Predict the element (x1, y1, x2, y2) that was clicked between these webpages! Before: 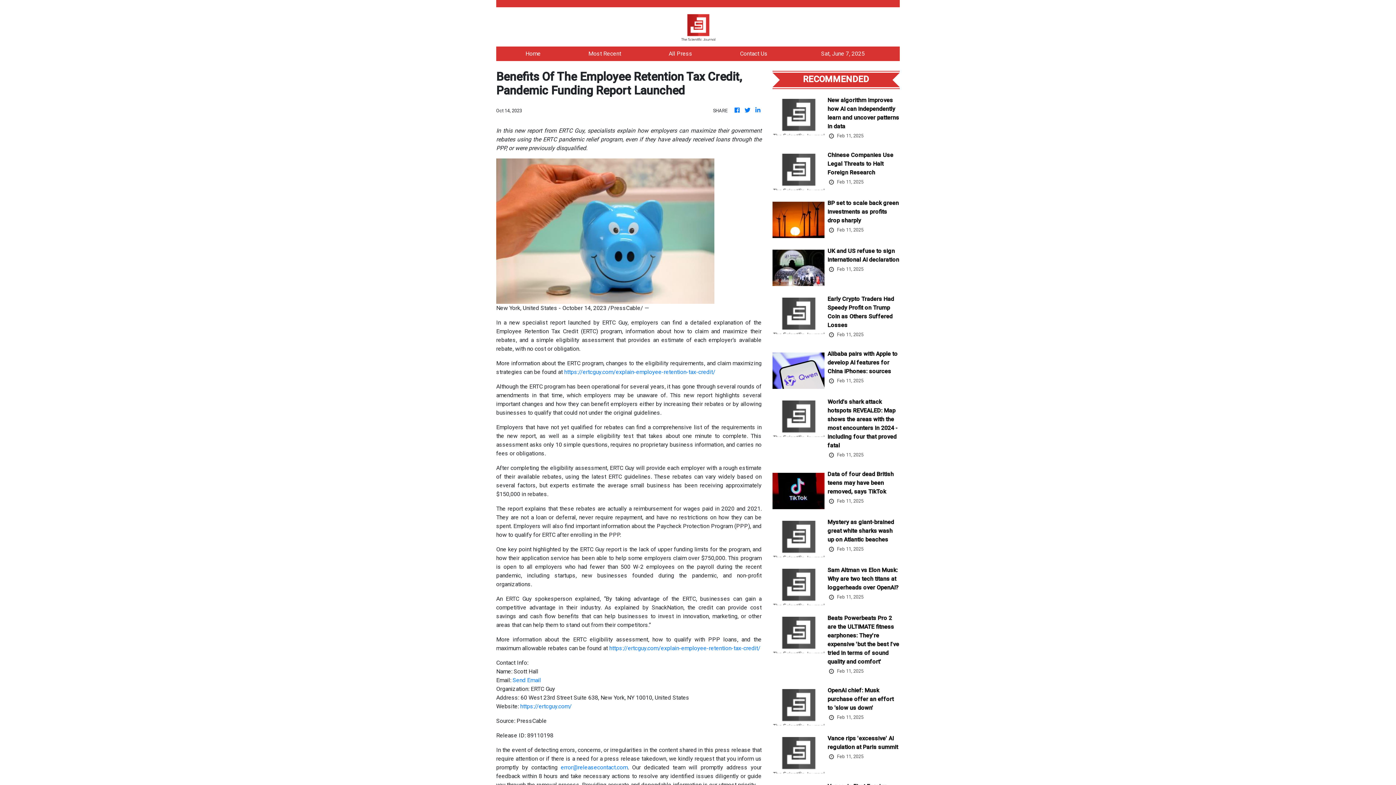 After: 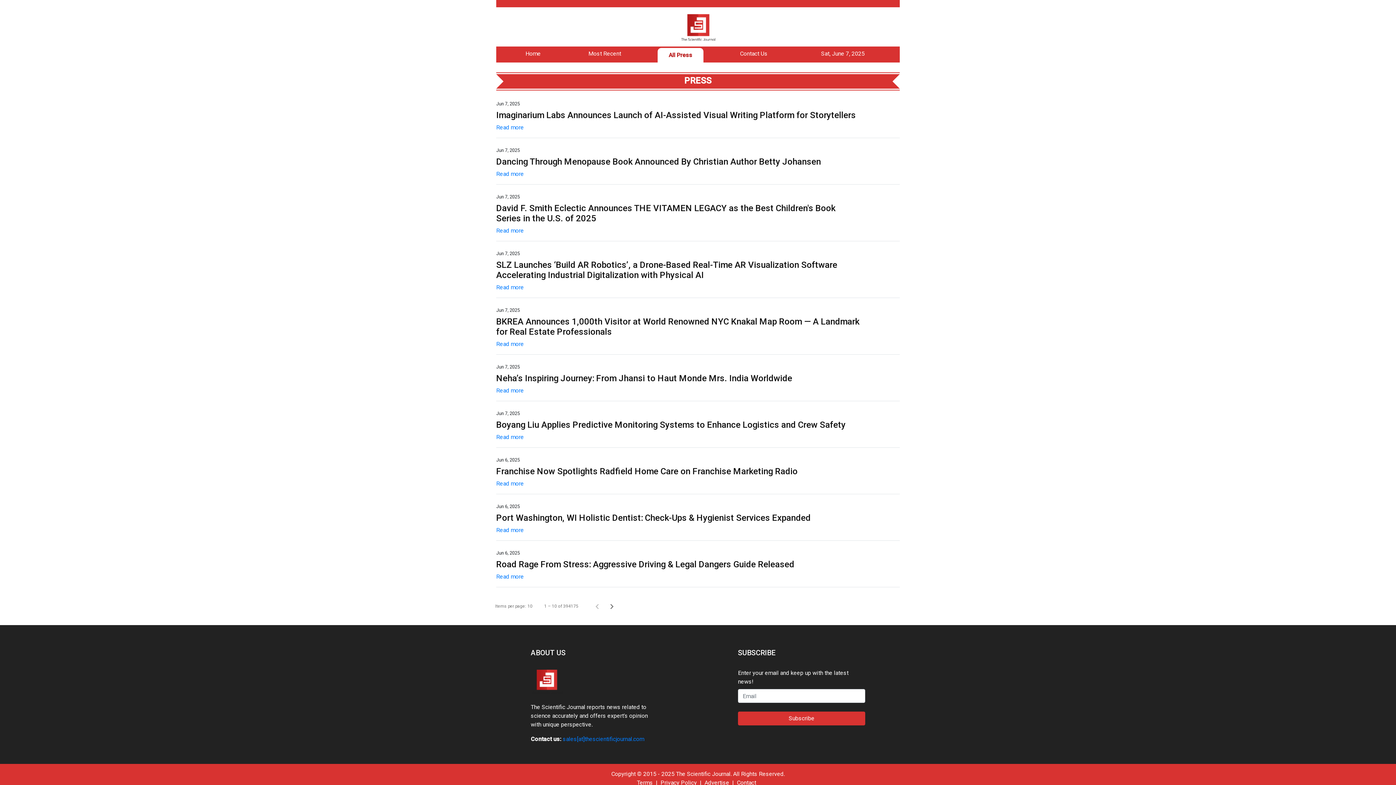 Action: bbox: (668, 50, 692, 57) label: All Press